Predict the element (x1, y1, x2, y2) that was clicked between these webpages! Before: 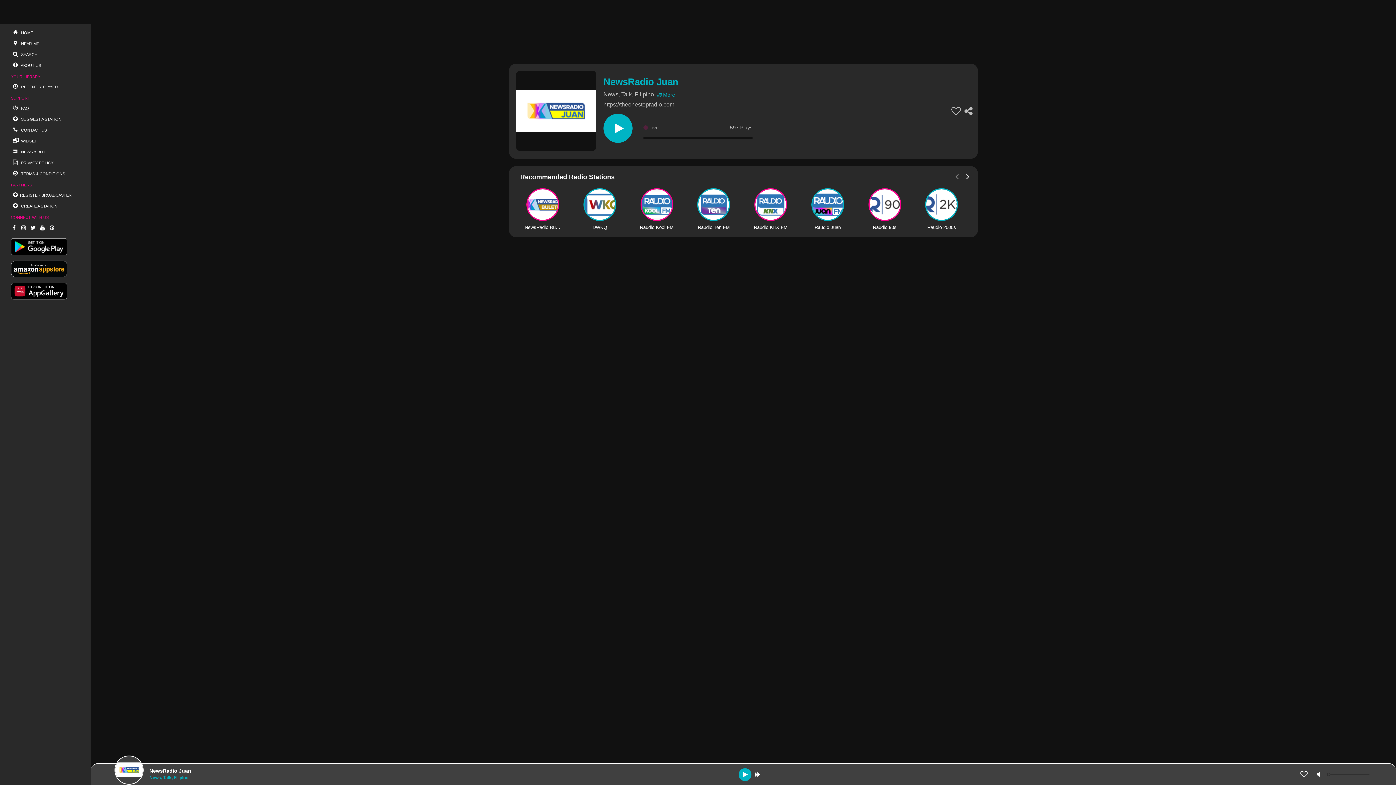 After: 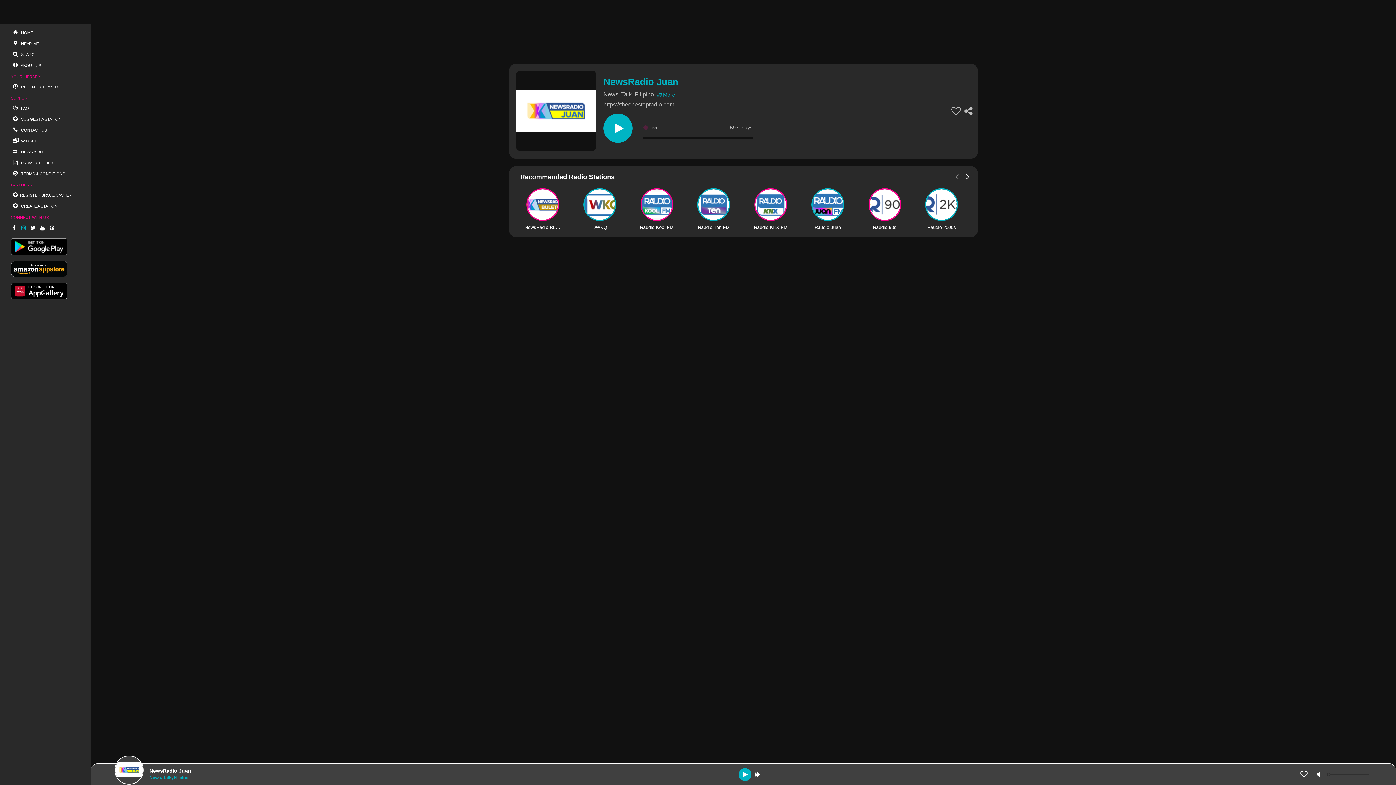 Action: bbox: (19, 222, 27, 233) label: Instagram